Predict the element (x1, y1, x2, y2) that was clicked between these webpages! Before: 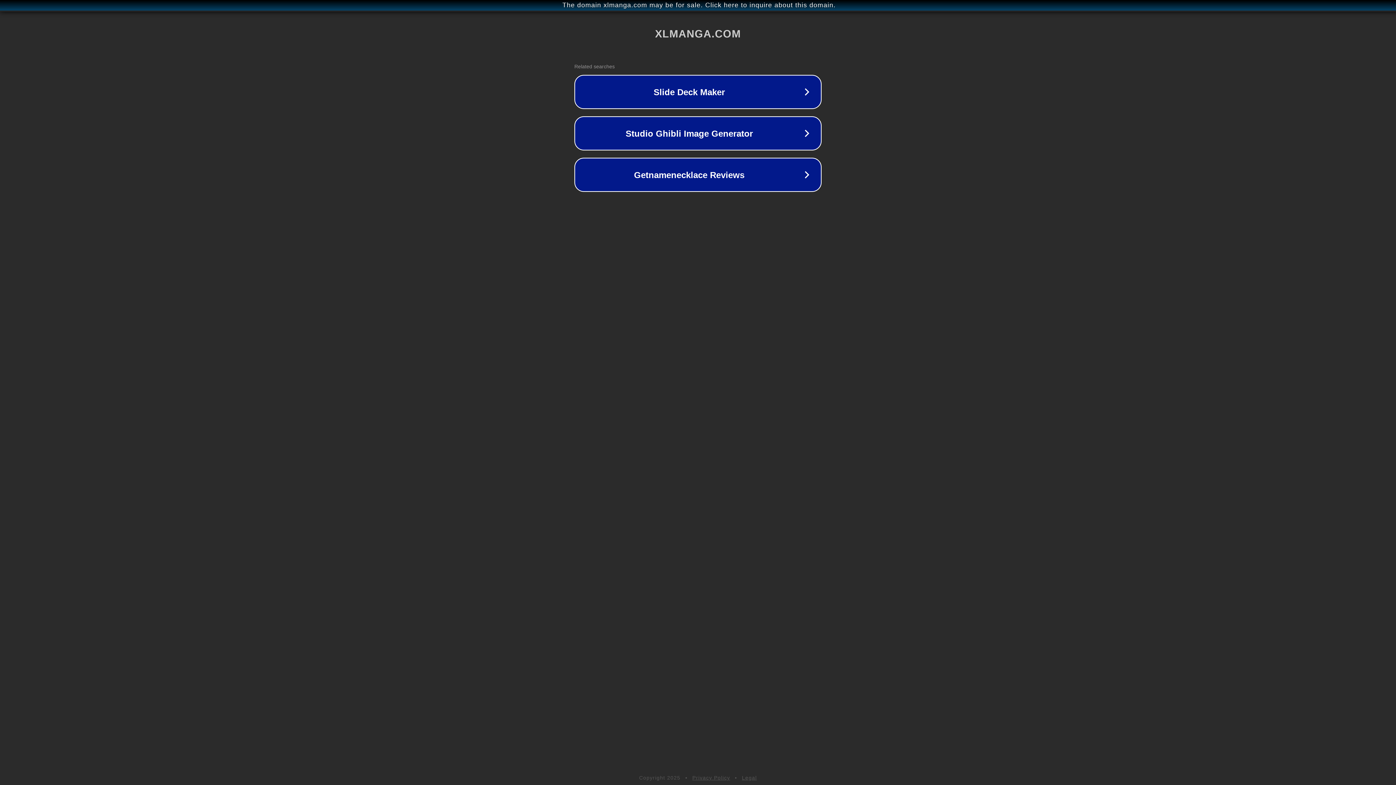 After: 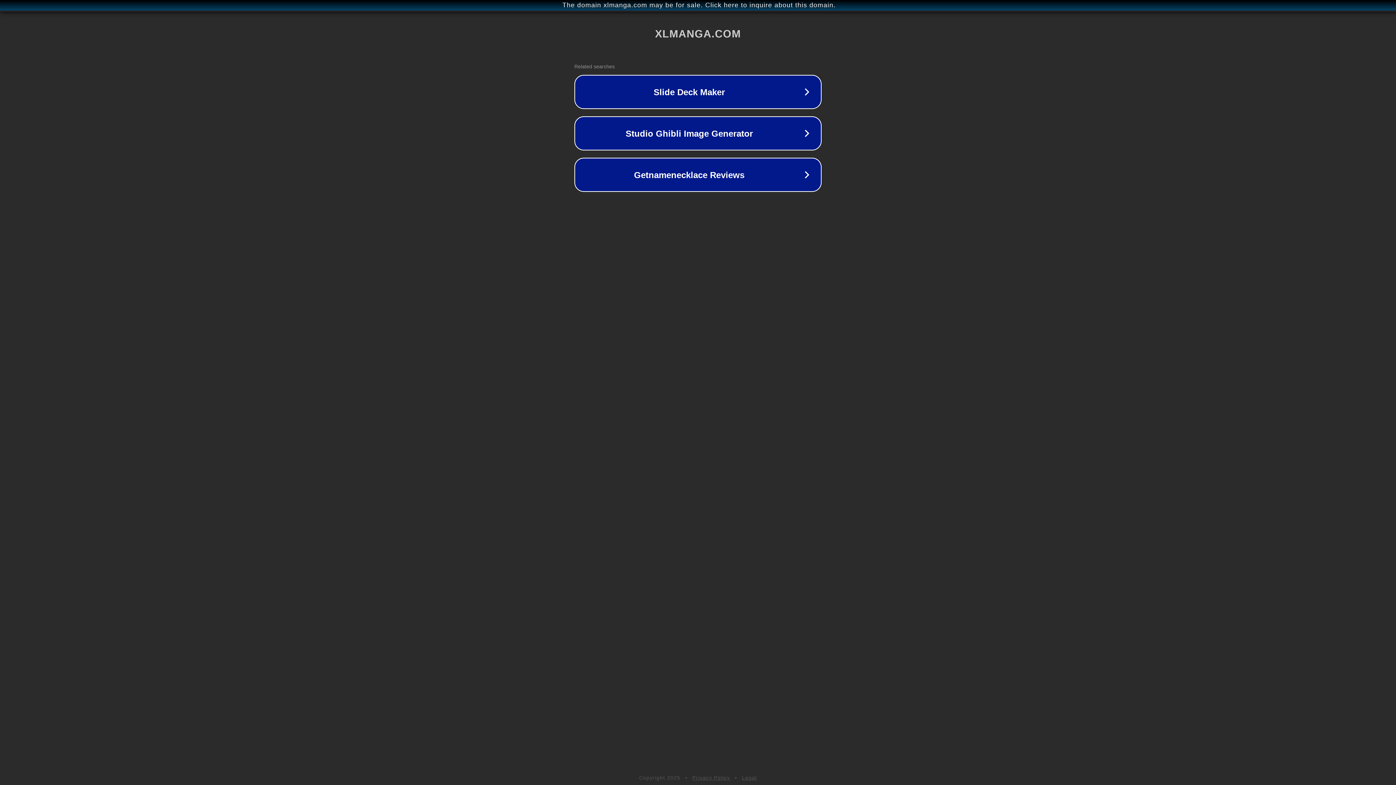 Action: bbox: (742, 775, 757, 781) label: Legal